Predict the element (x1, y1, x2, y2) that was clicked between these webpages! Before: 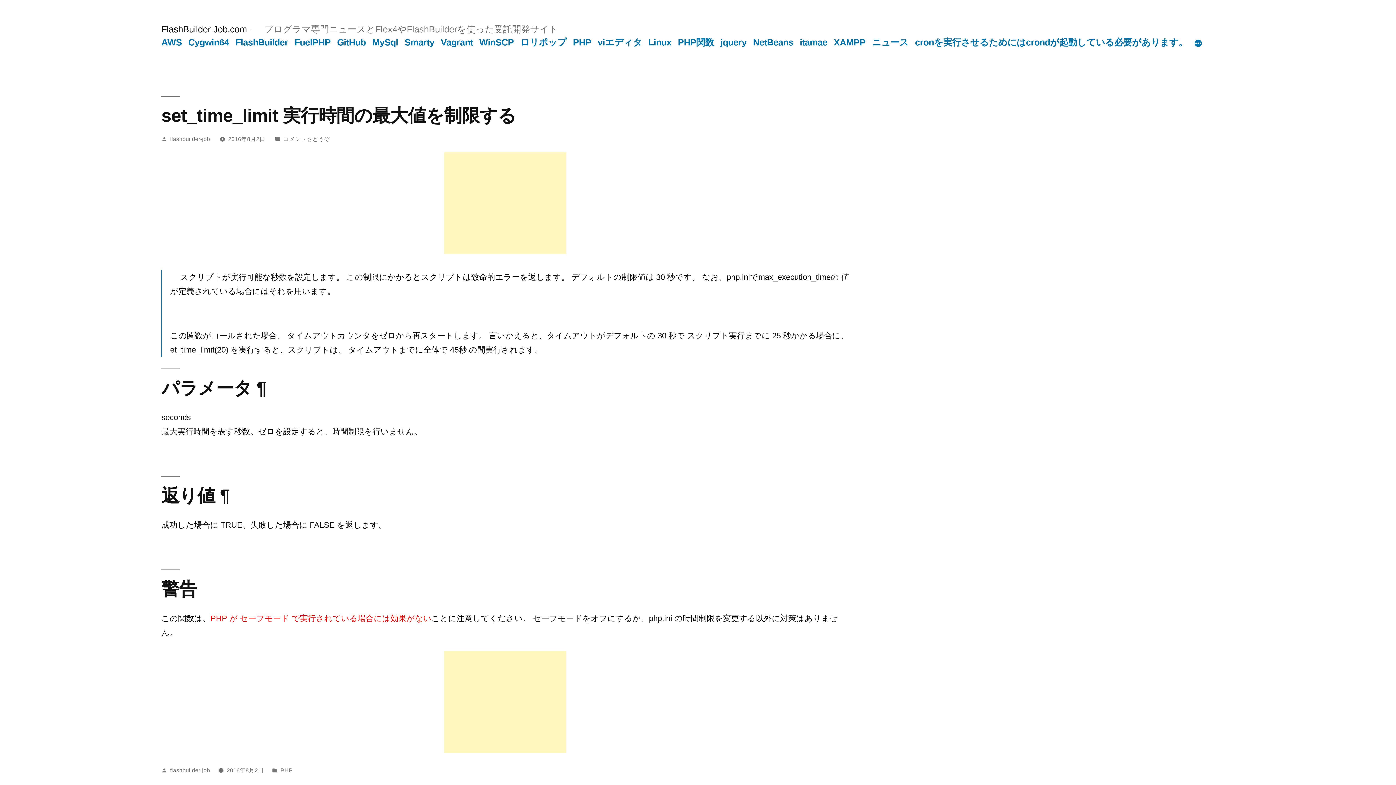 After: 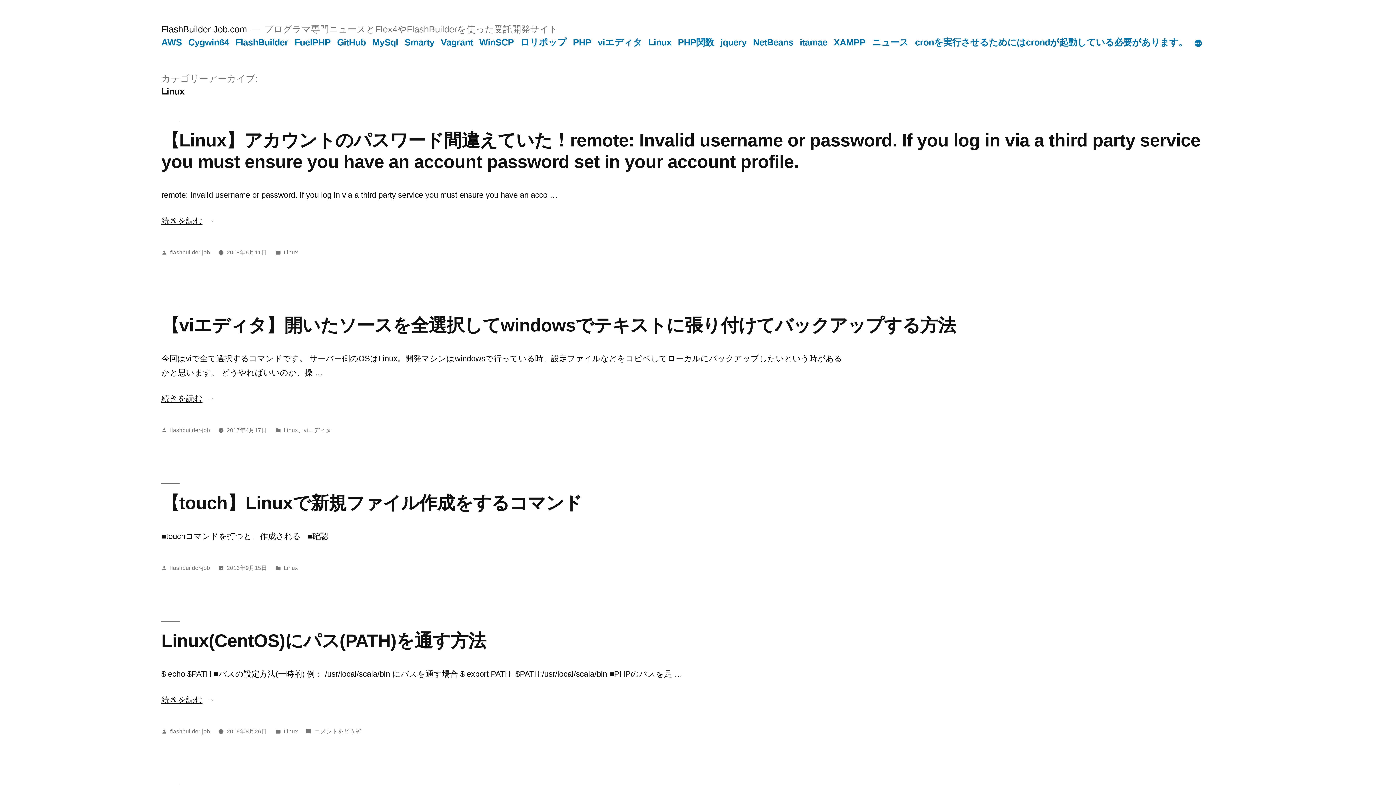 Action: label: Linux bbox: (648, 37, 671, 47)